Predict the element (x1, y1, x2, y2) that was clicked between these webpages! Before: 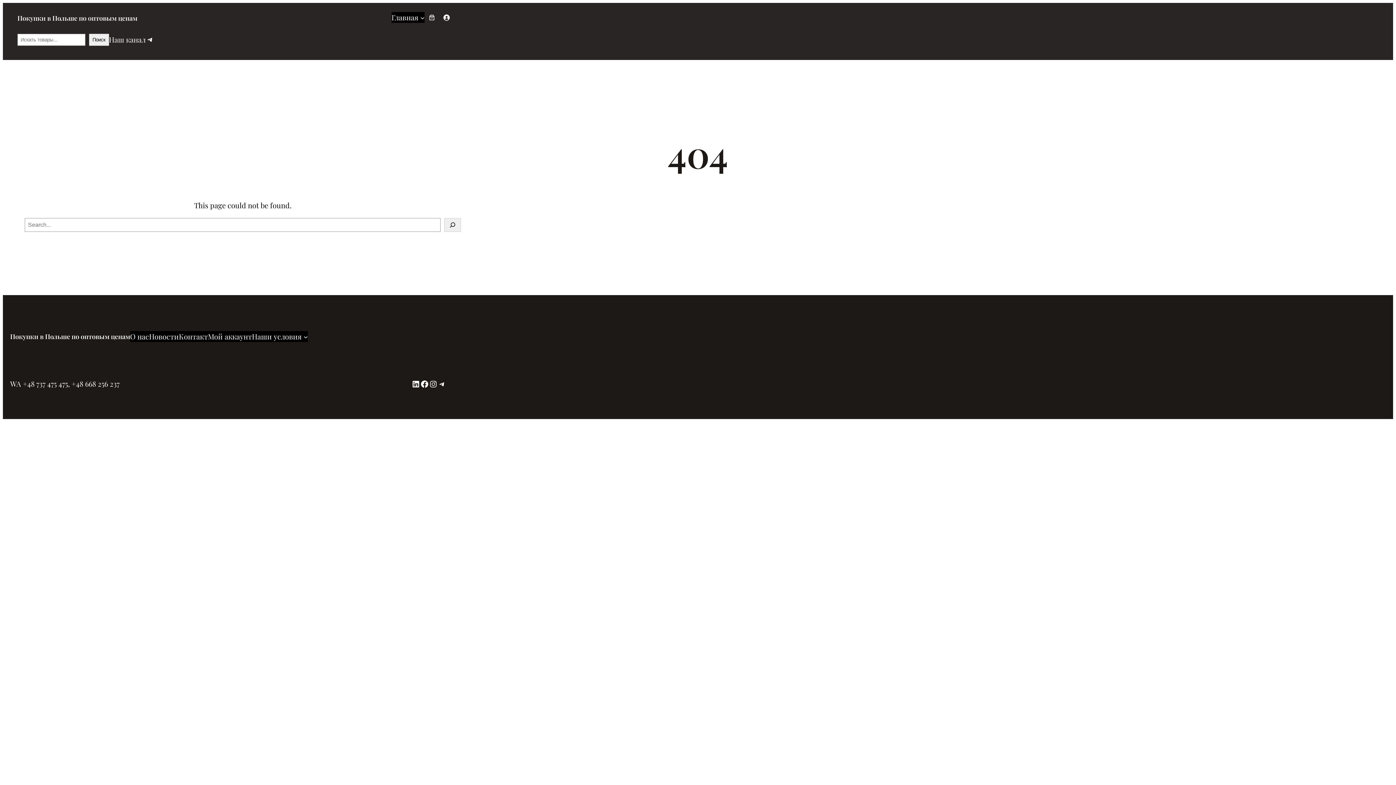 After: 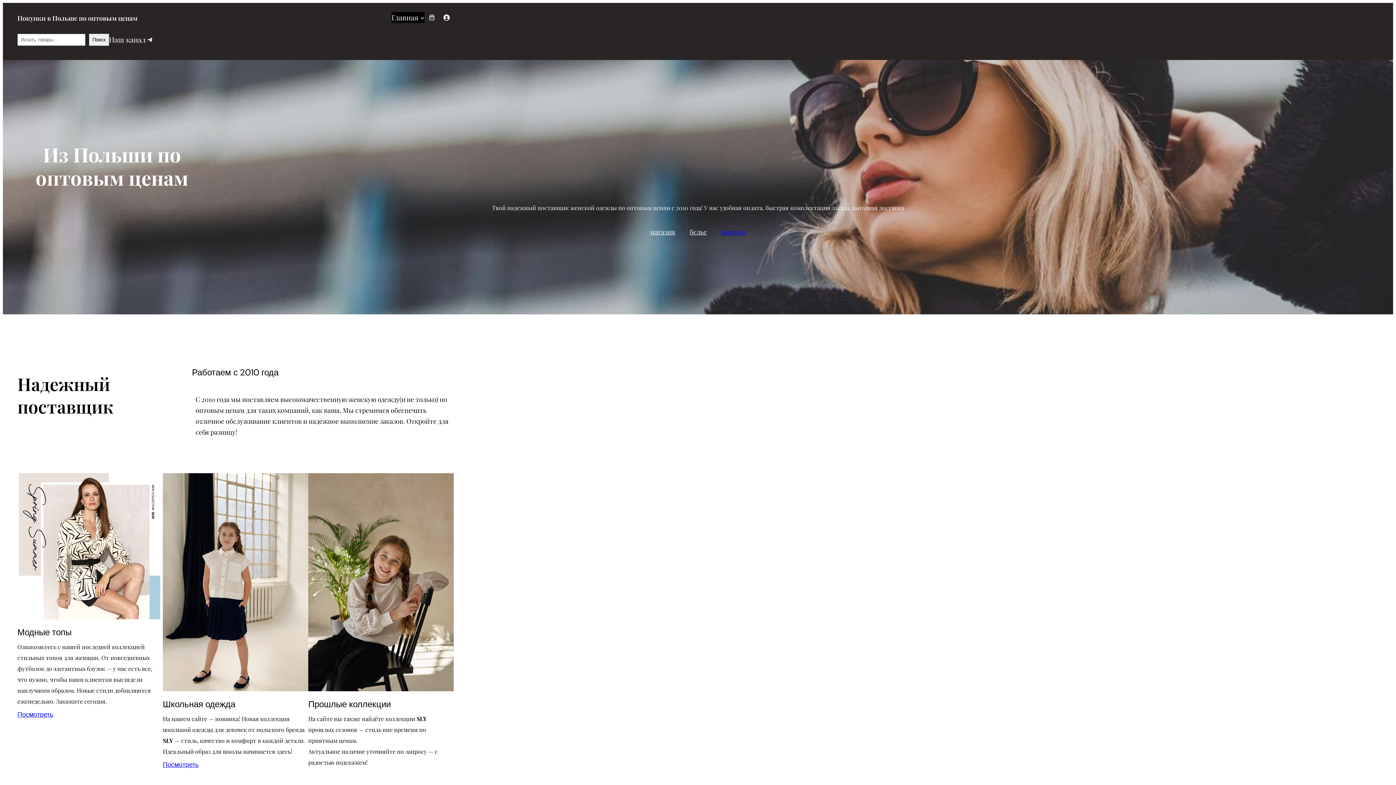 Action: bbox: (17, 13, 137, 22) label: Покупки в Польше по оптовым ценам